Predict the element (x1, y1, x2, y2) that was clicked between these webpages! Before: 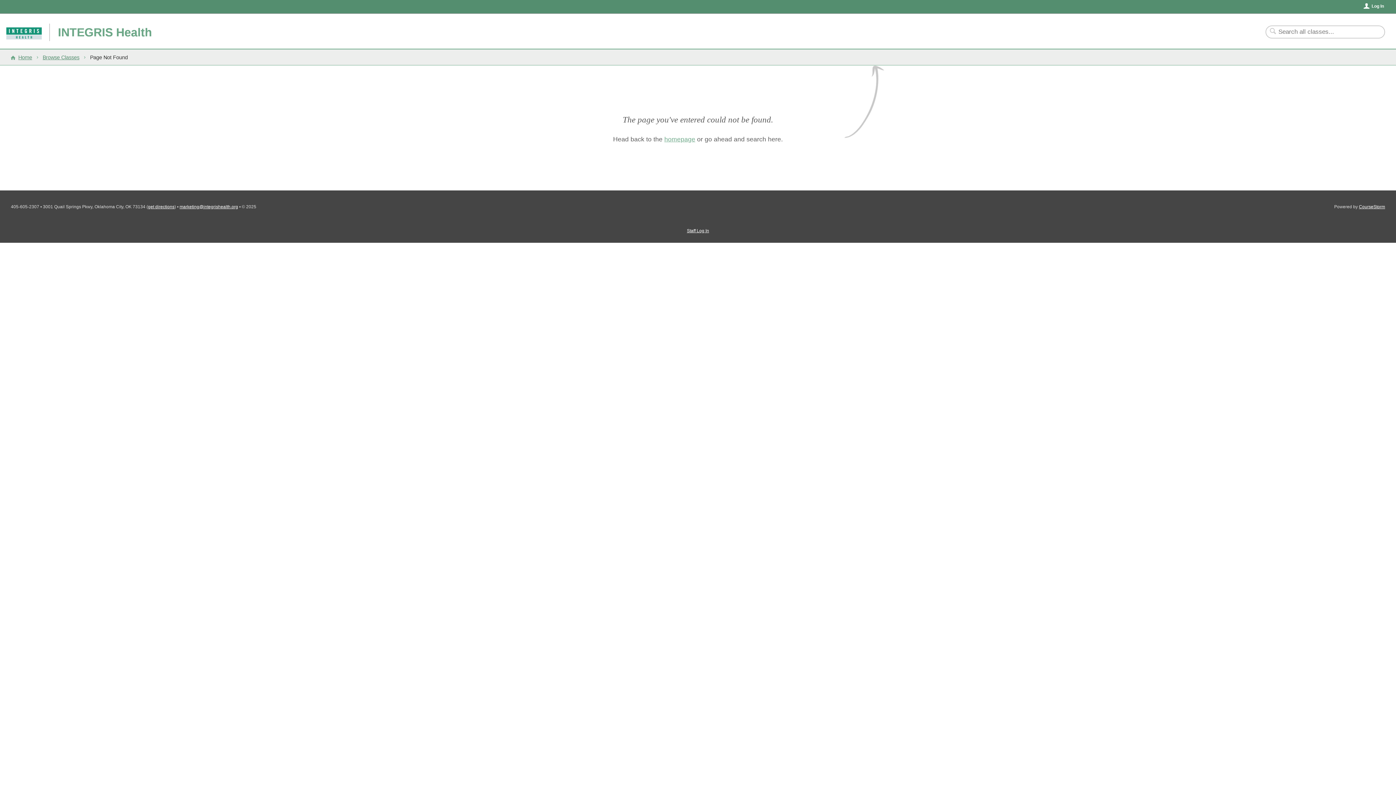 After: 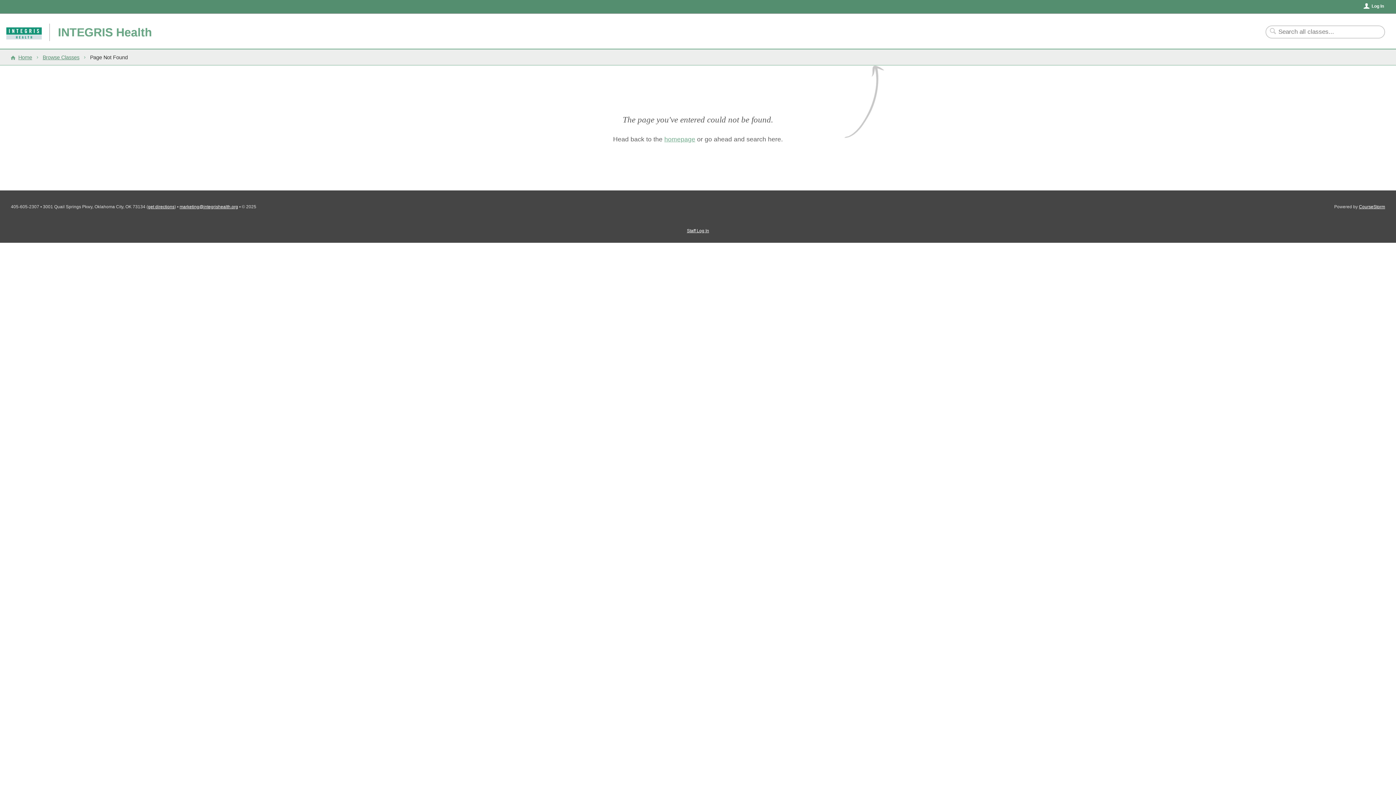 Action: label: marketing@integrishealth.org bbox: (179, 204, 238, 209)